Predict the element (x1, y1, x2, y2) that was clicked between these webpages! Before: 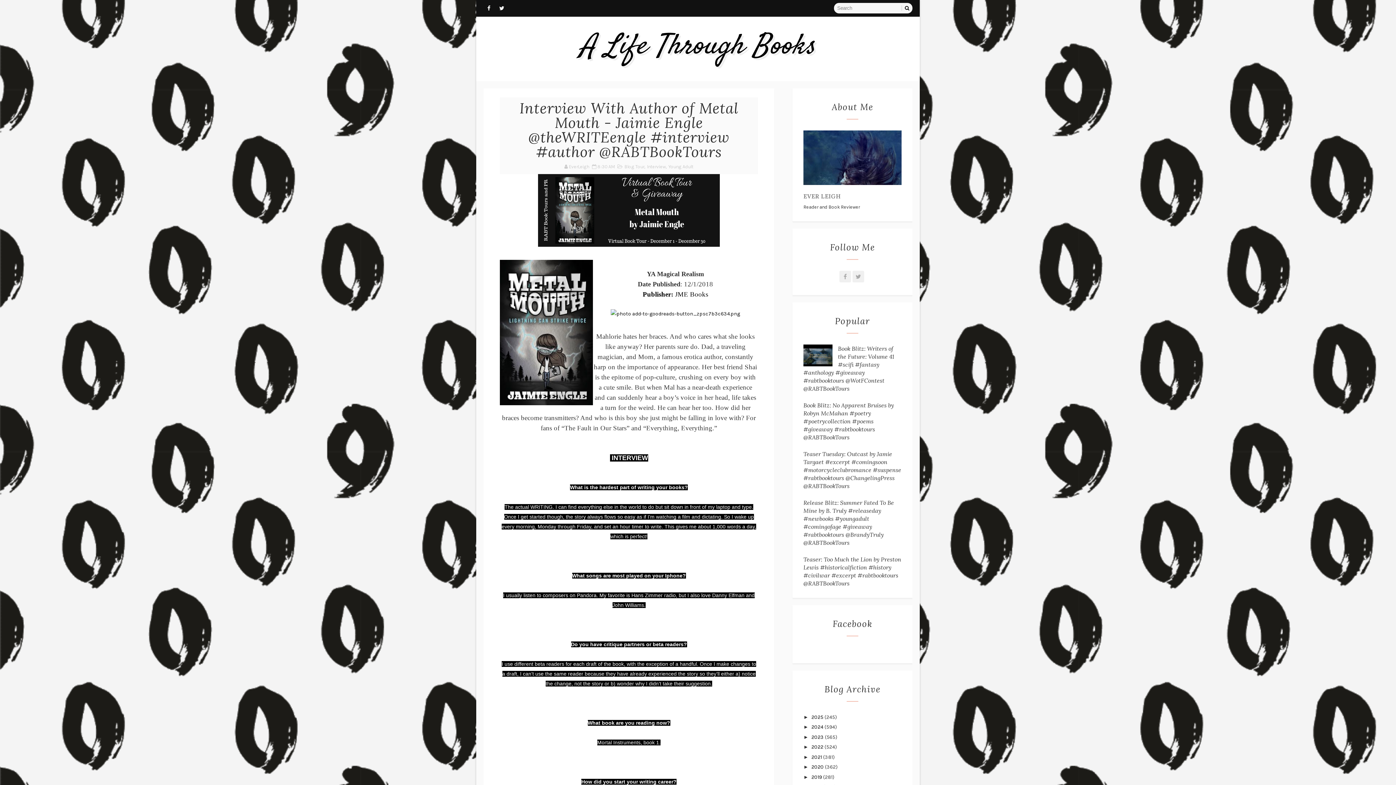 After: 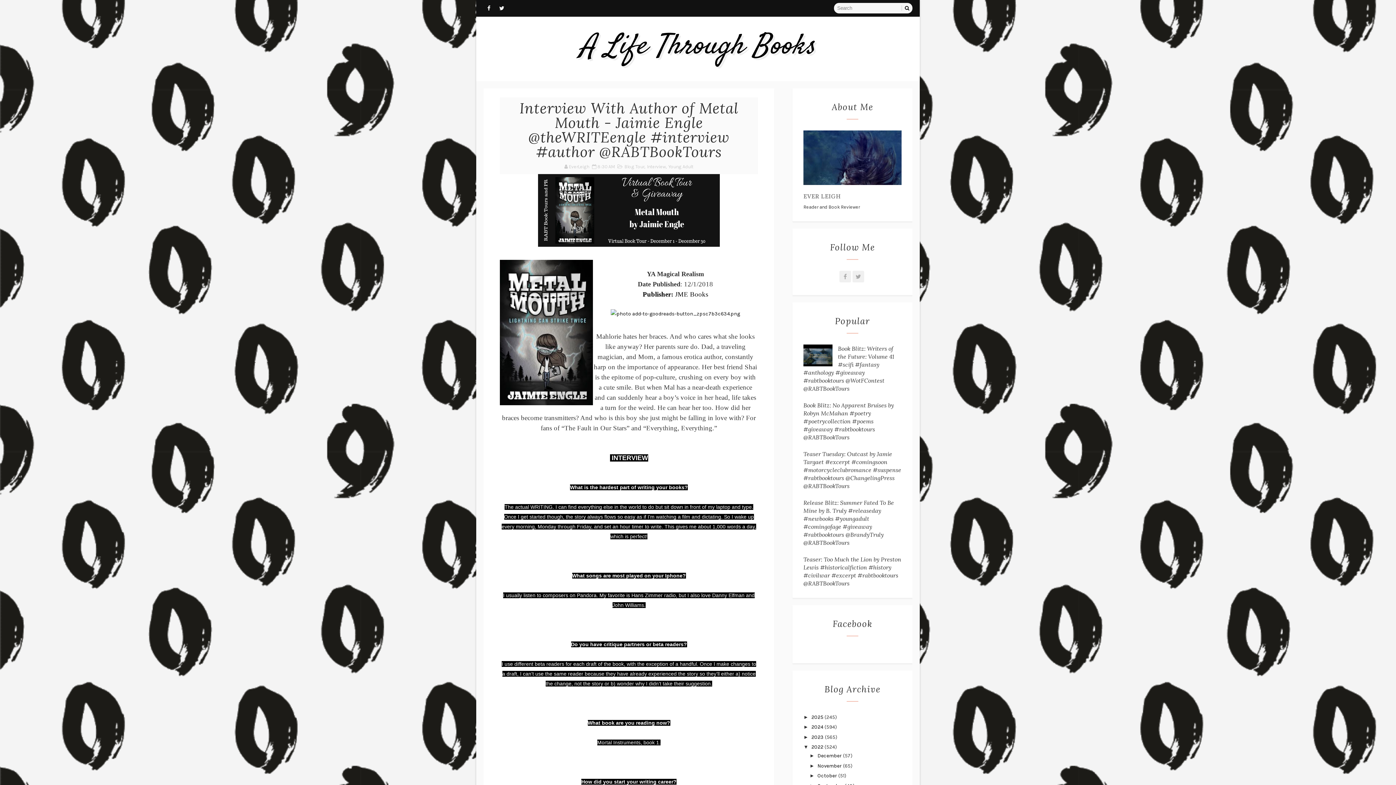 Action: label: ►   bbox: (803, 744, 811, 750)